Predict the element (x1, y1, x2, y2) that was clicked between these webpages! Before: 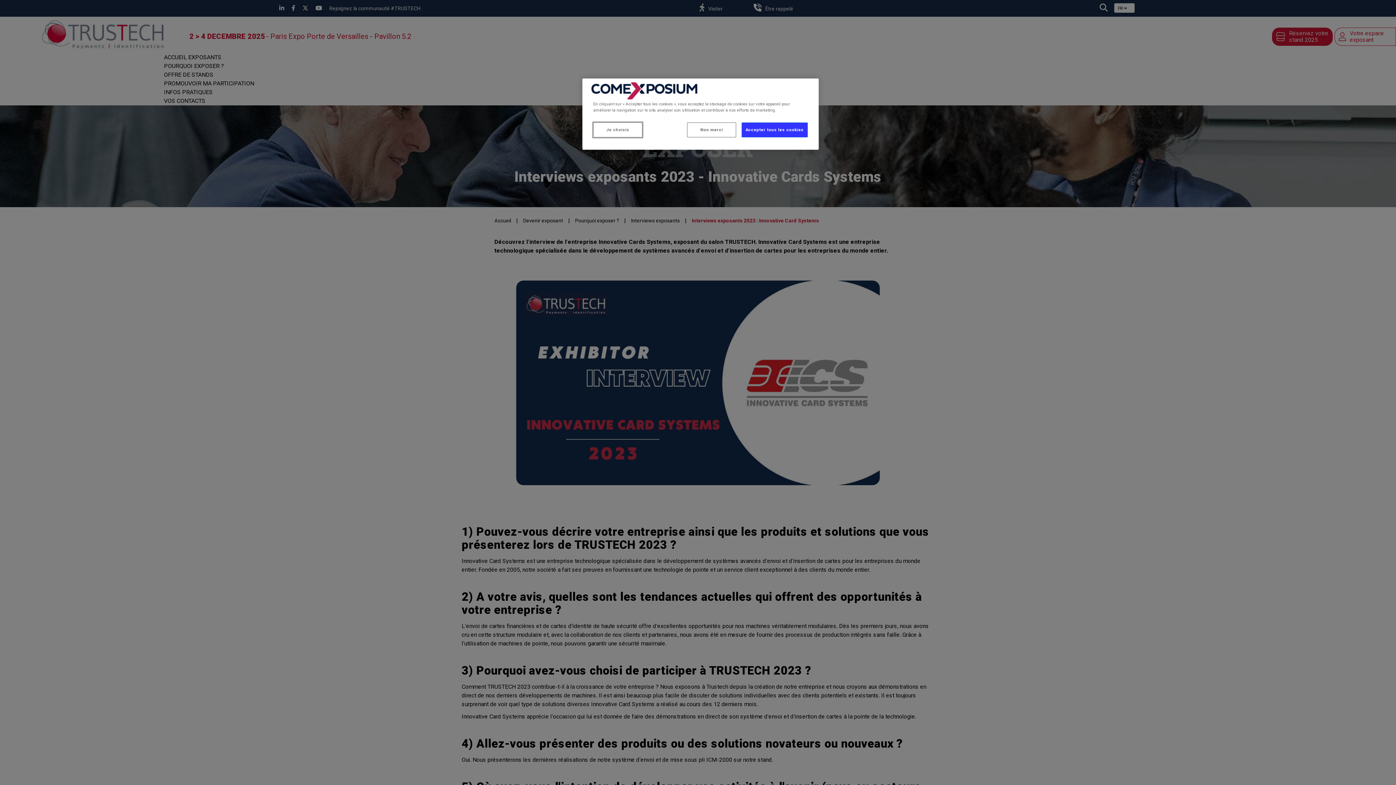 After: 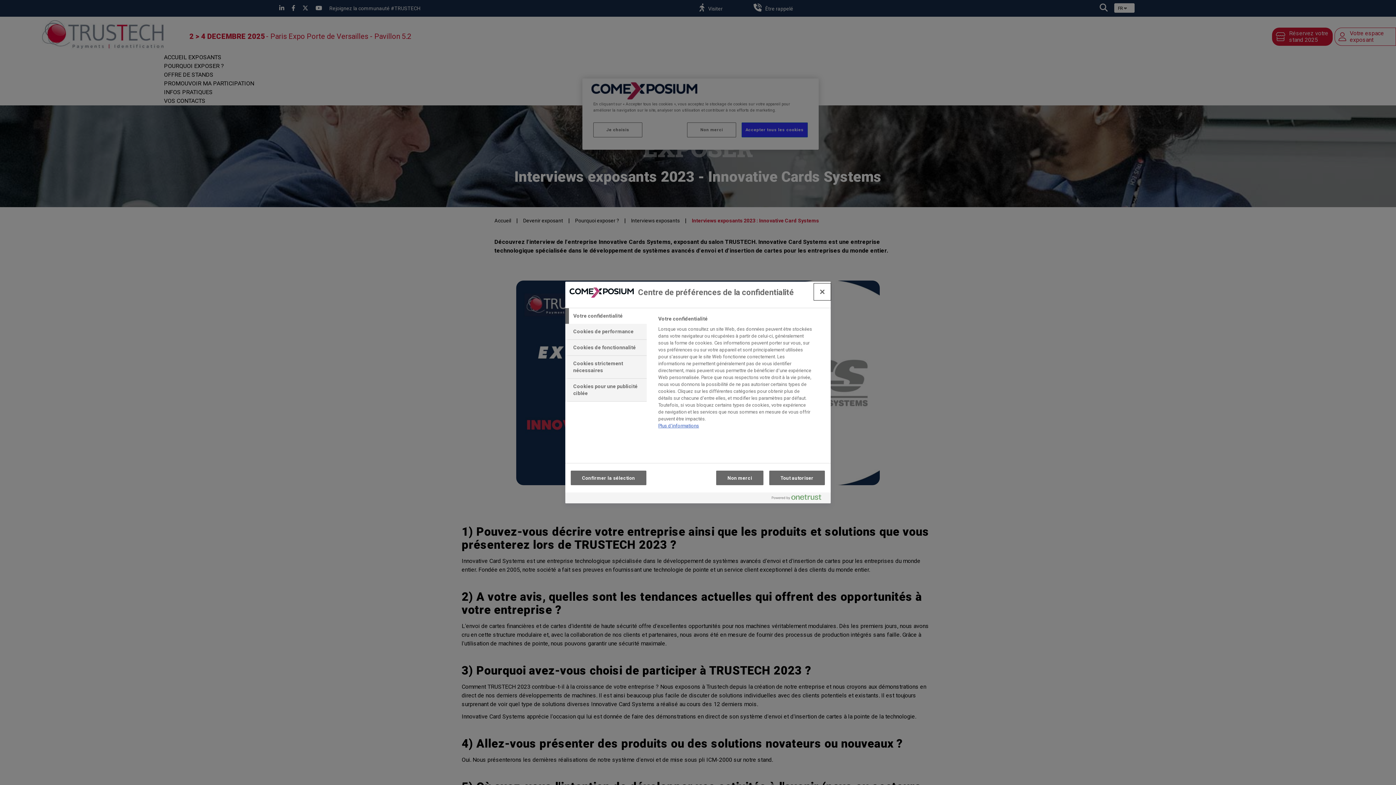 Action: label: Je choisis bbox: (593, 122, 642, 137)